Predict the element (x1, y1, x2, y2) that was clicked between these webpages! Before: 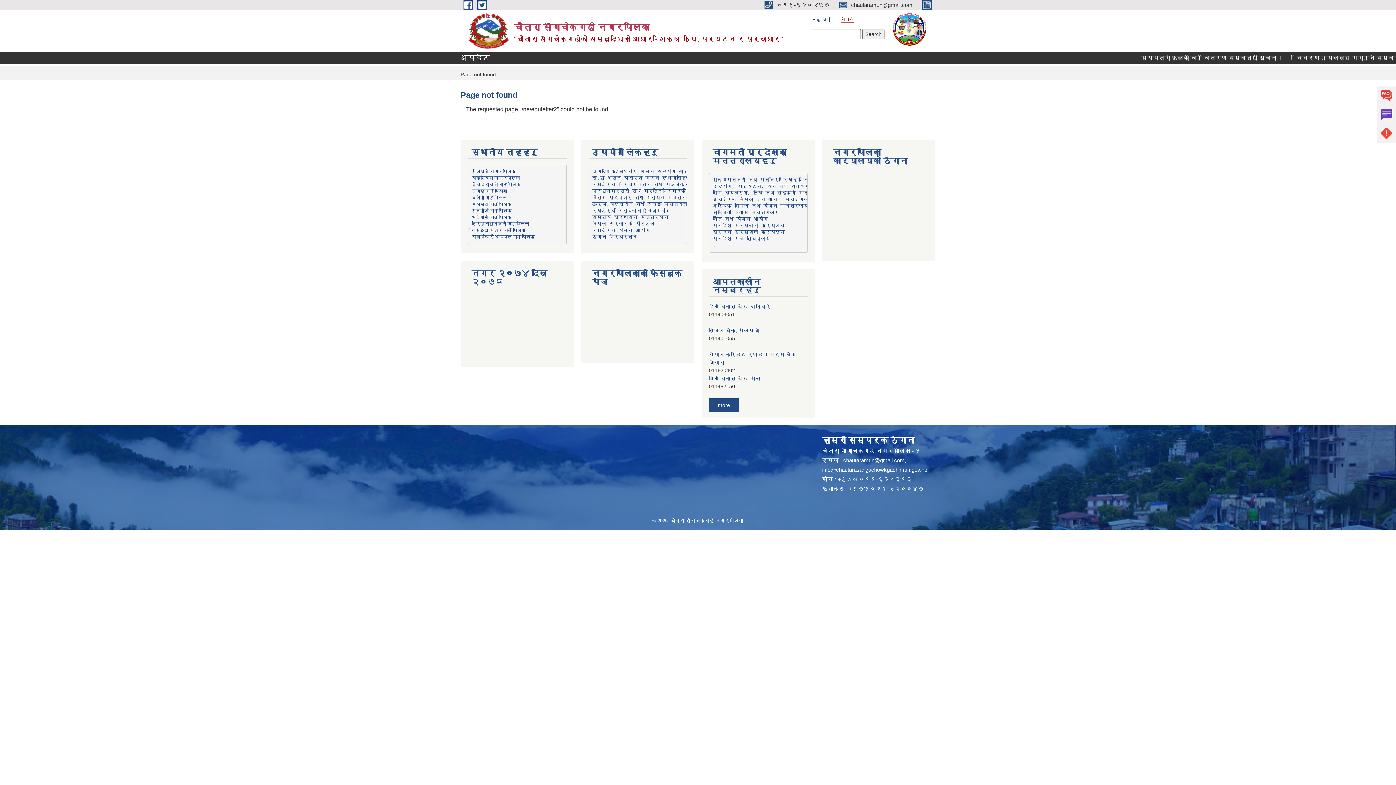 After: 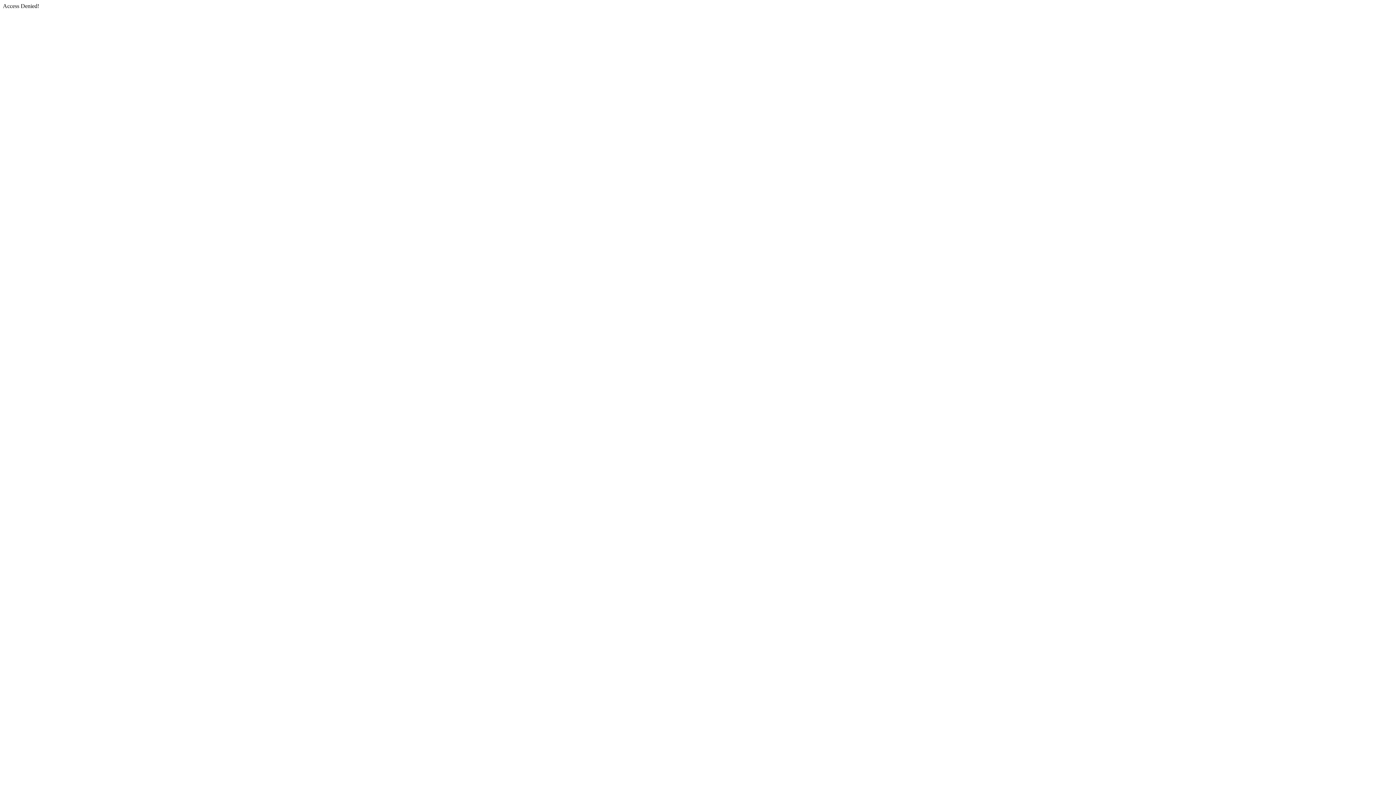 Action: bbox: (712, 210, 779, 215) label: सामाजिक विकास मन्त्रालय